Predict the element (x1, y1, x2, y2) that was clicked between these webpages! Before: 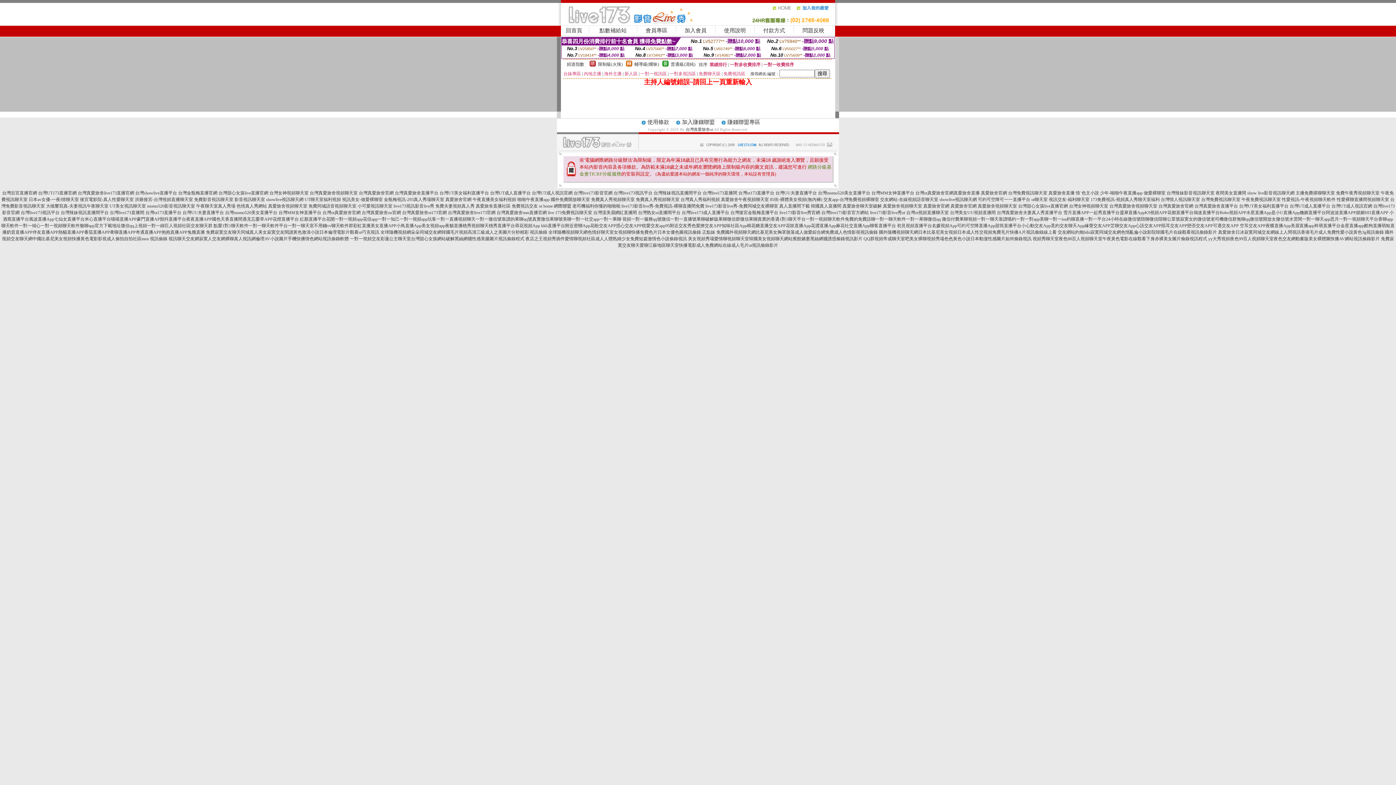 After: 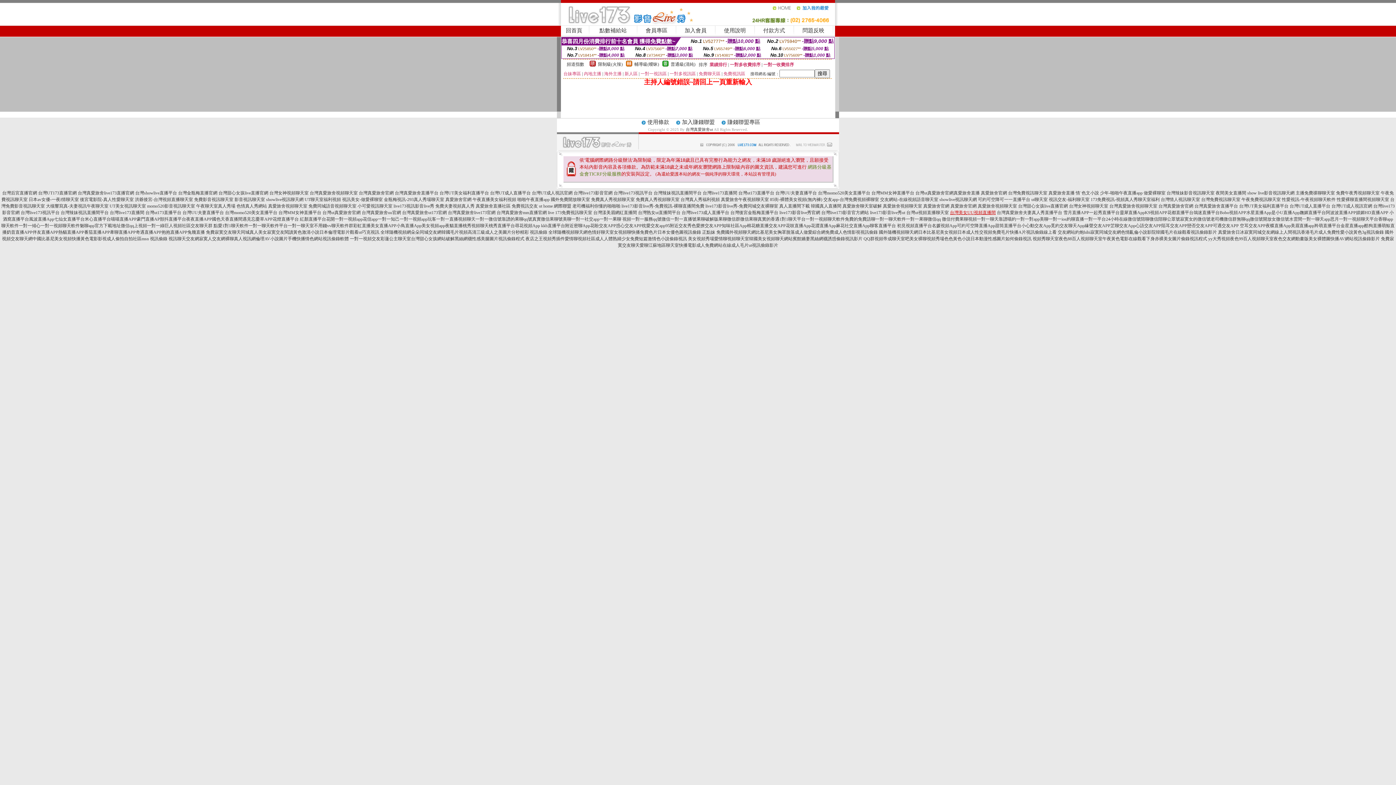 Action: bbox: (950, 210, 996, 215) label: 台灣美女UU視頻直播間